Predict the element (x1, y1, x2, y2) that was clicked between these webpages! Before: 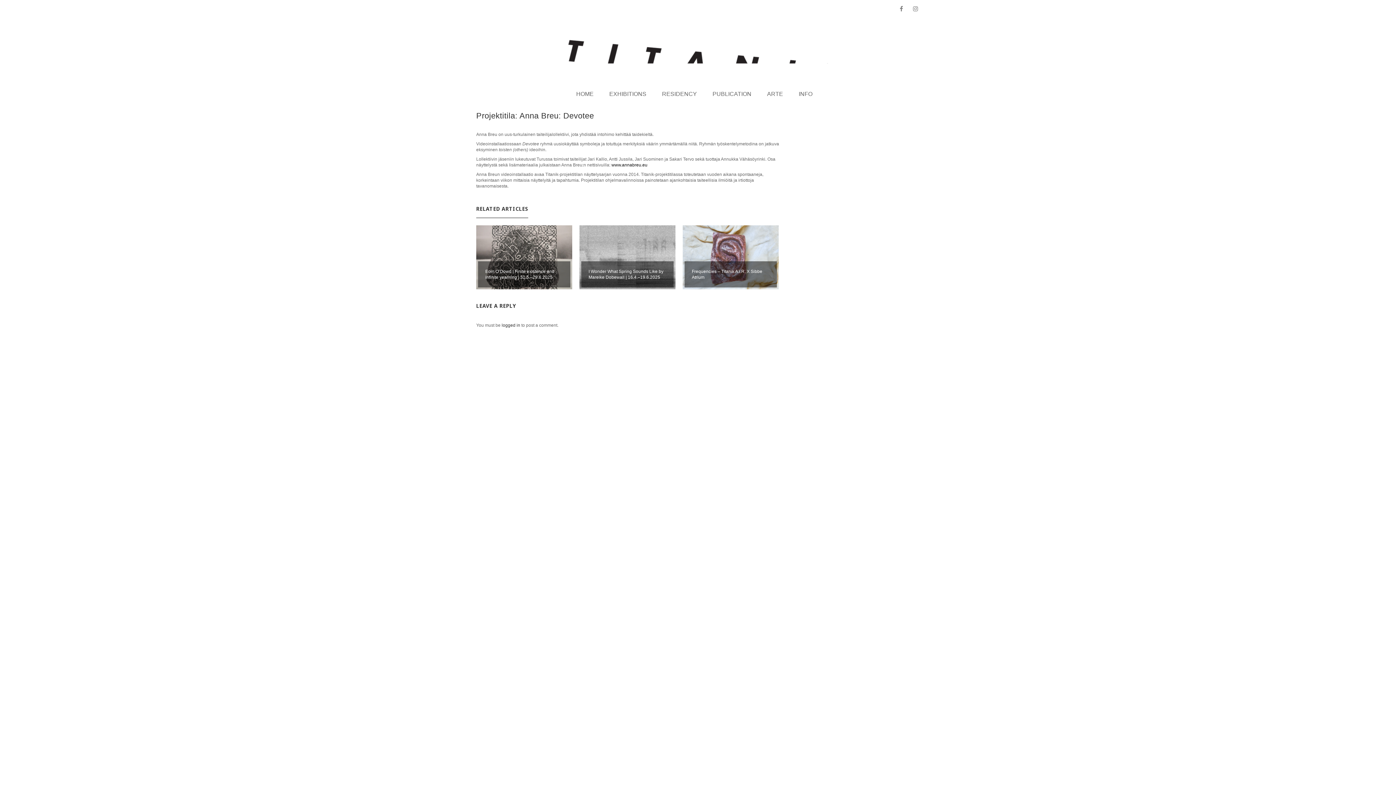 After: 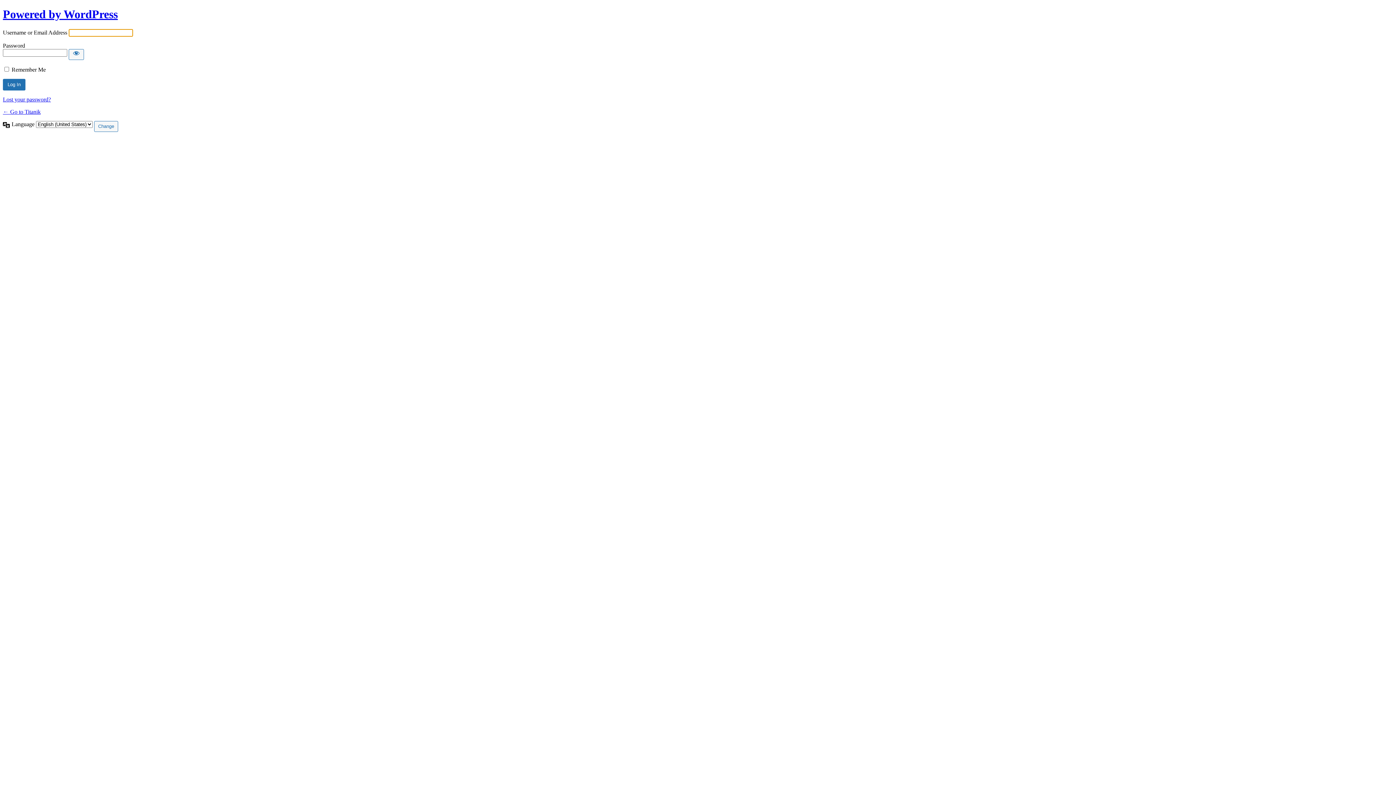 Action: bbox: (501, 322, 520, 328) label: logged in